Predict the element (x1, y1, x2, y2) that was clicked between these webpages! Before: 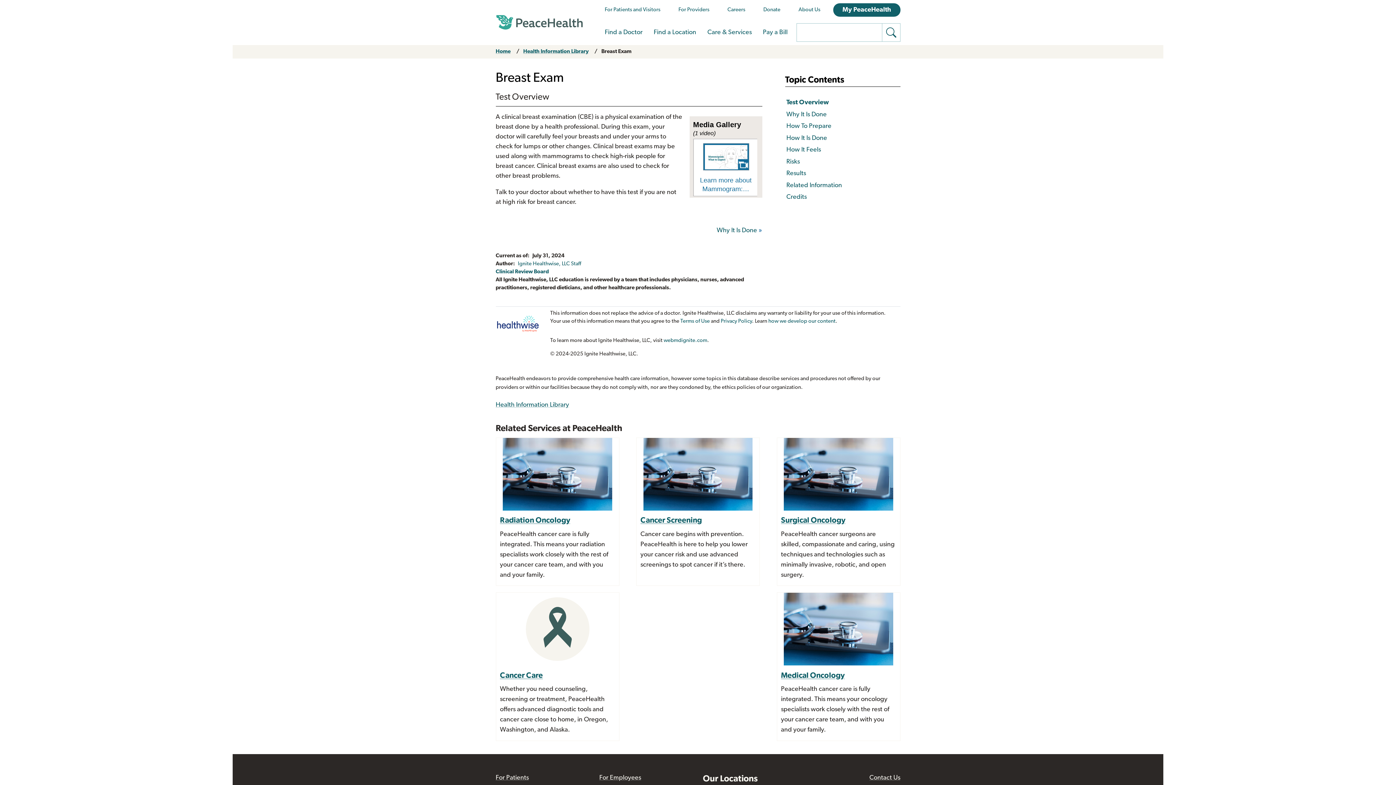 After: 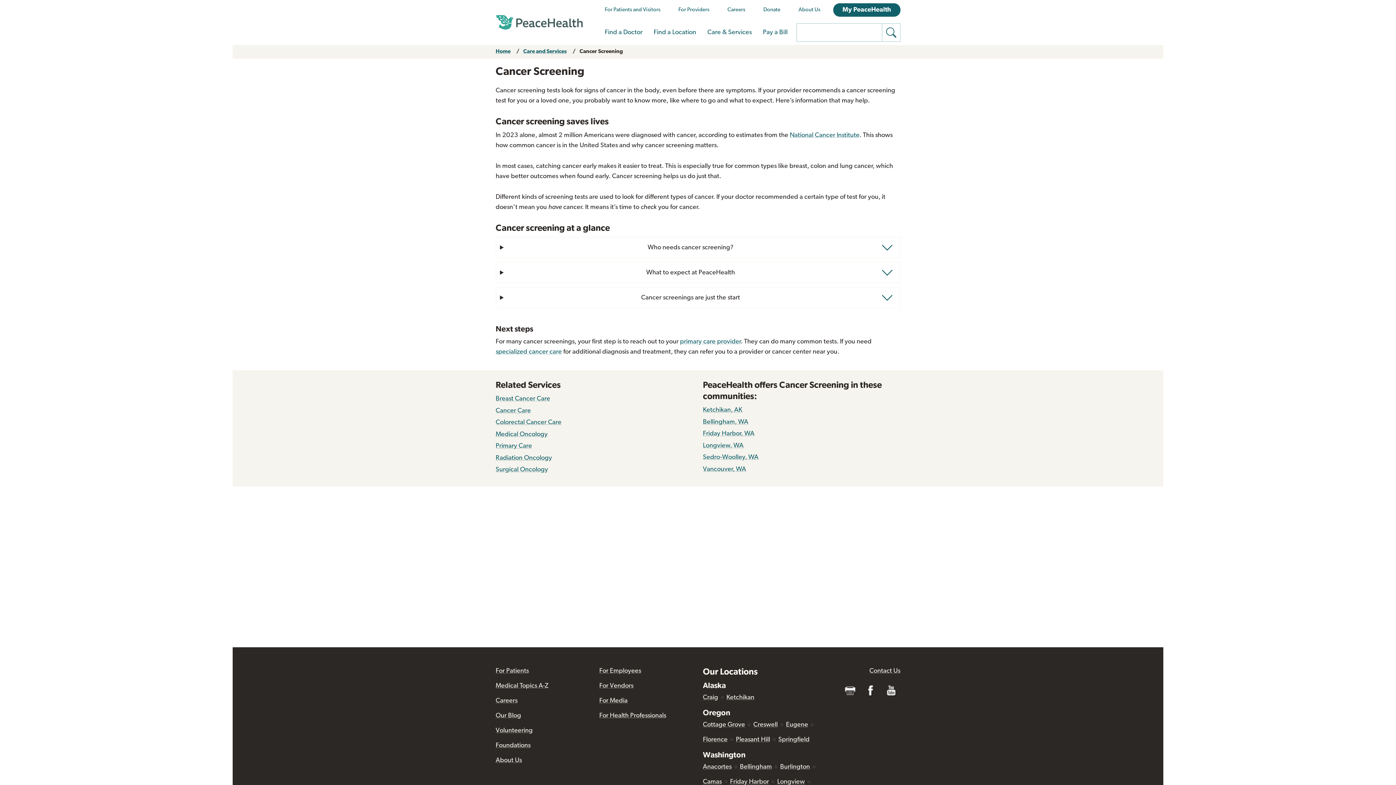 Action: bbox: (640, 517, 702, 524) label: Cancer Screening